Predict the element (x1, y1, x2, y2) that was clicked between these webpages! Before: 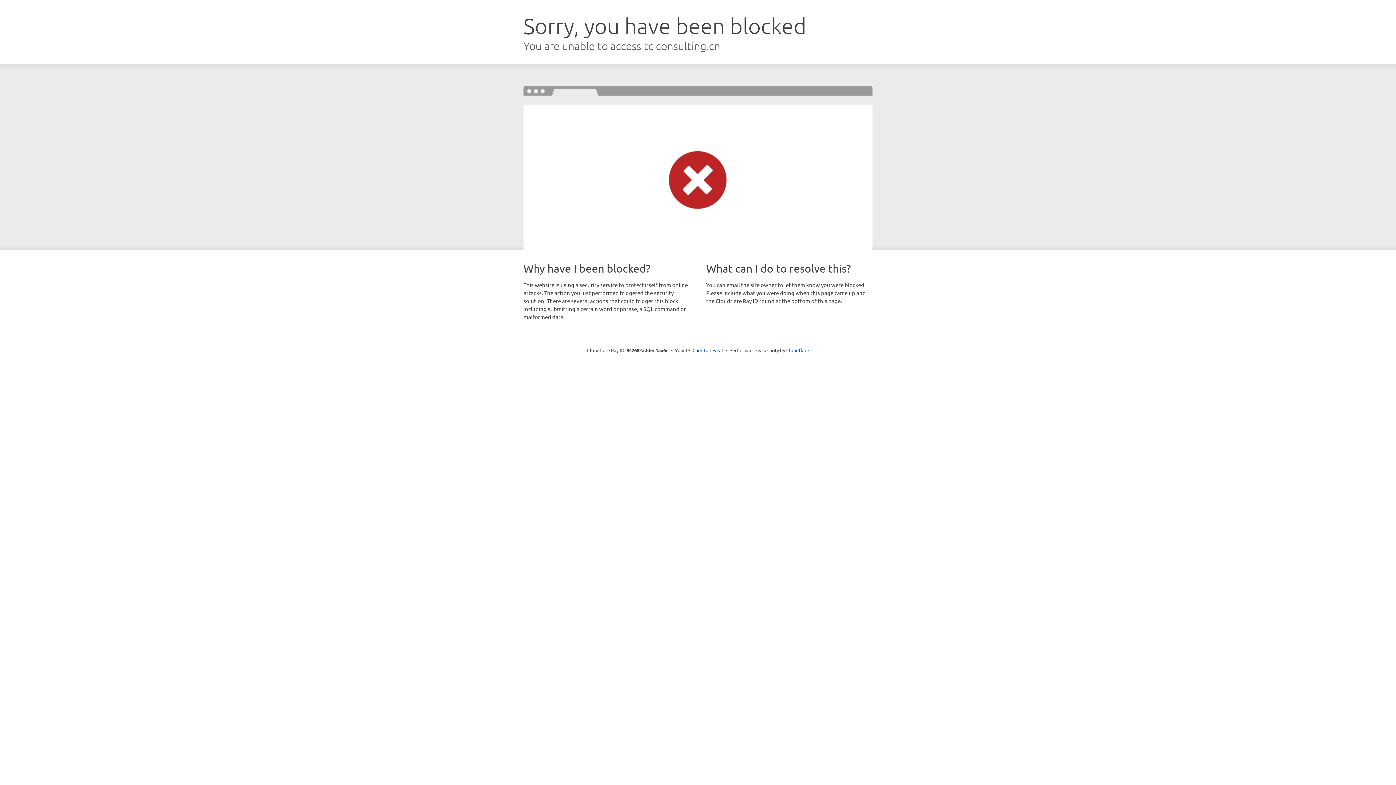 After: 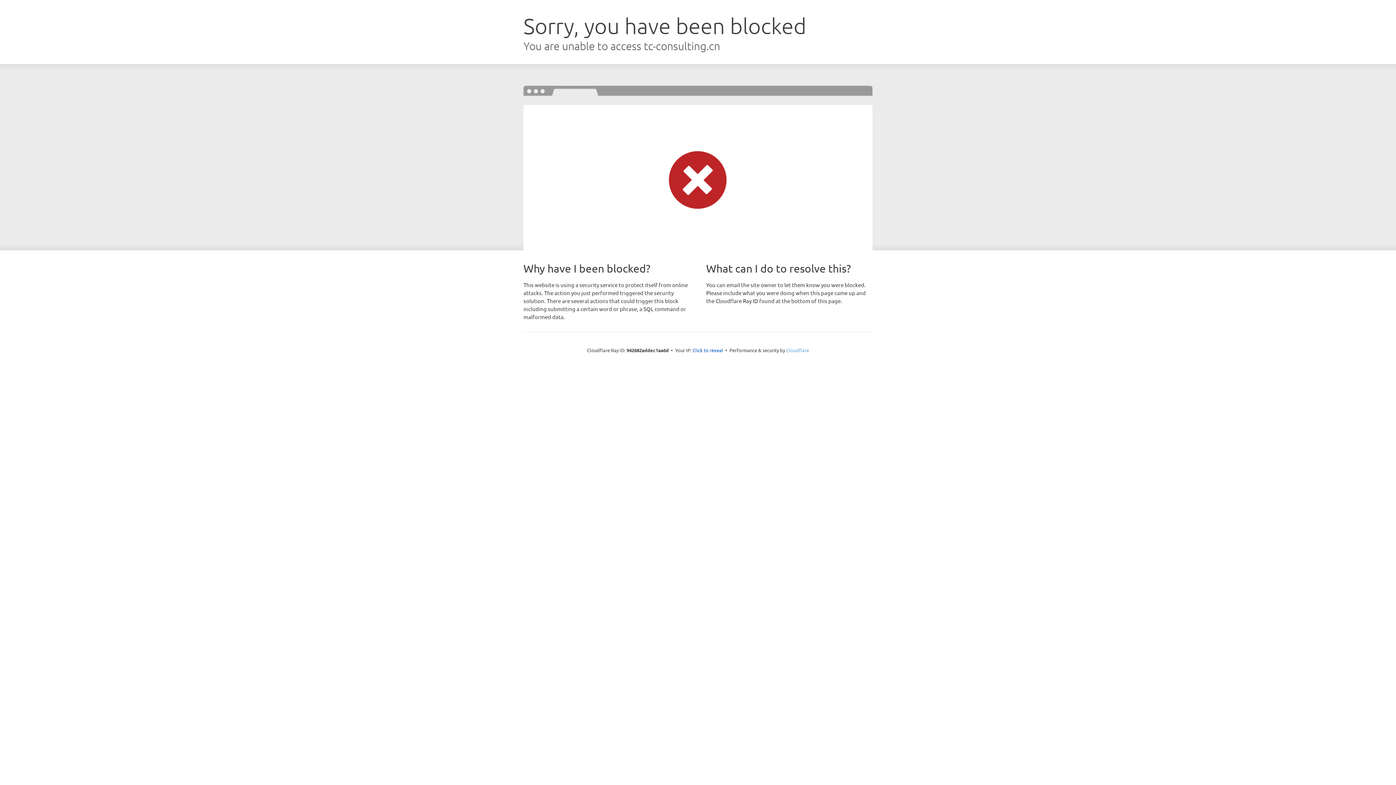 Action: bbox: (786, 347, 809, 353) label: Cloudflare